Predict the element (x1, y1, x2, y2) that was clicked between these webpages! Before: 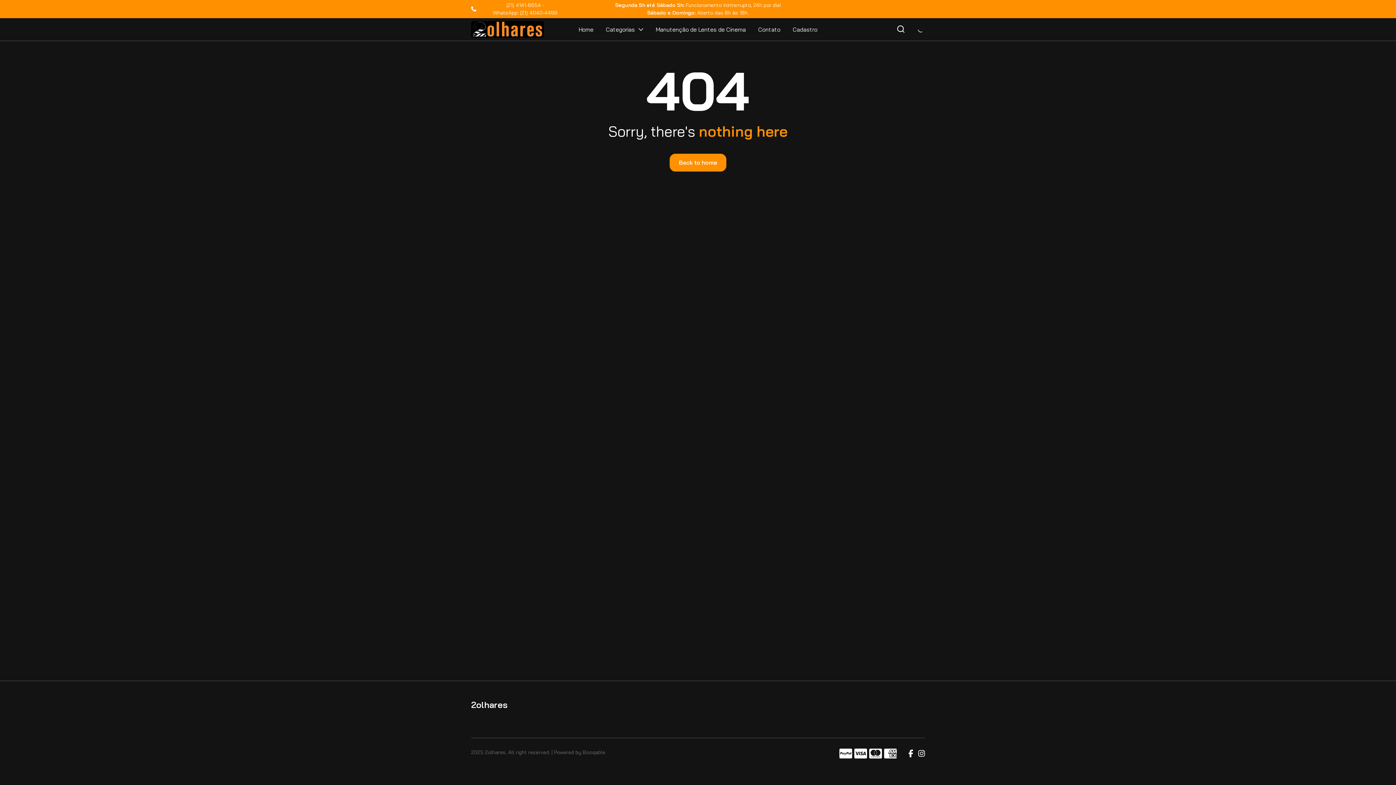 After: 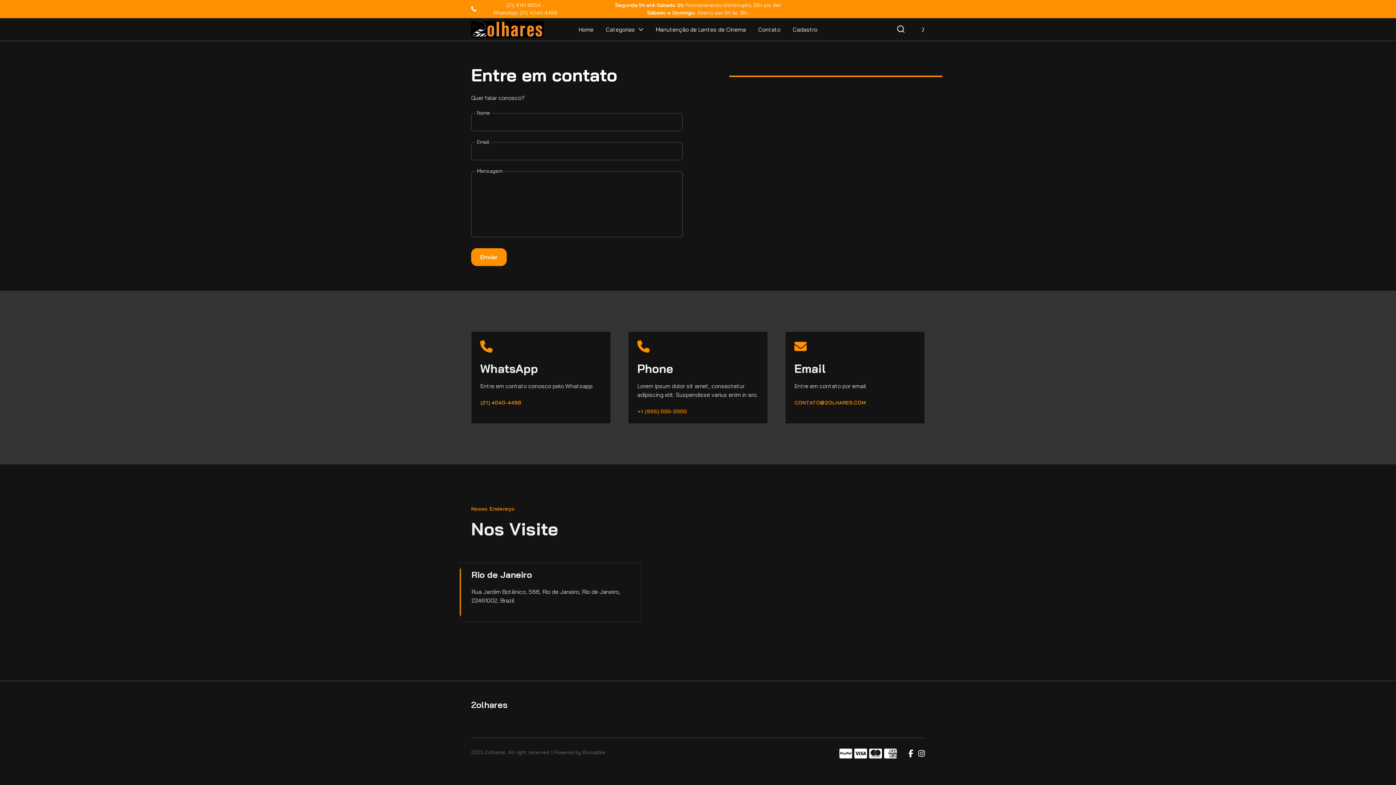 Action: bbox: (758, 18, 780, 40) label: Contato